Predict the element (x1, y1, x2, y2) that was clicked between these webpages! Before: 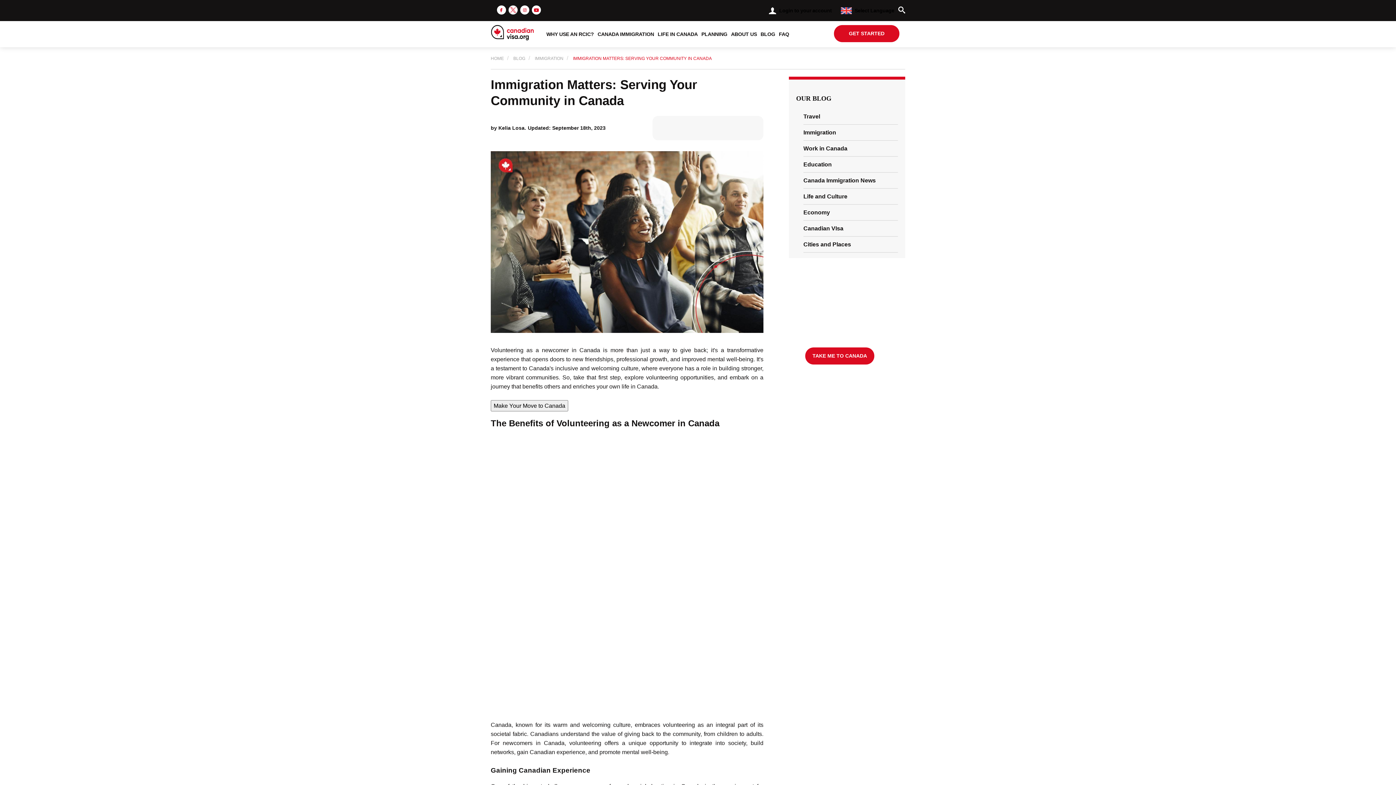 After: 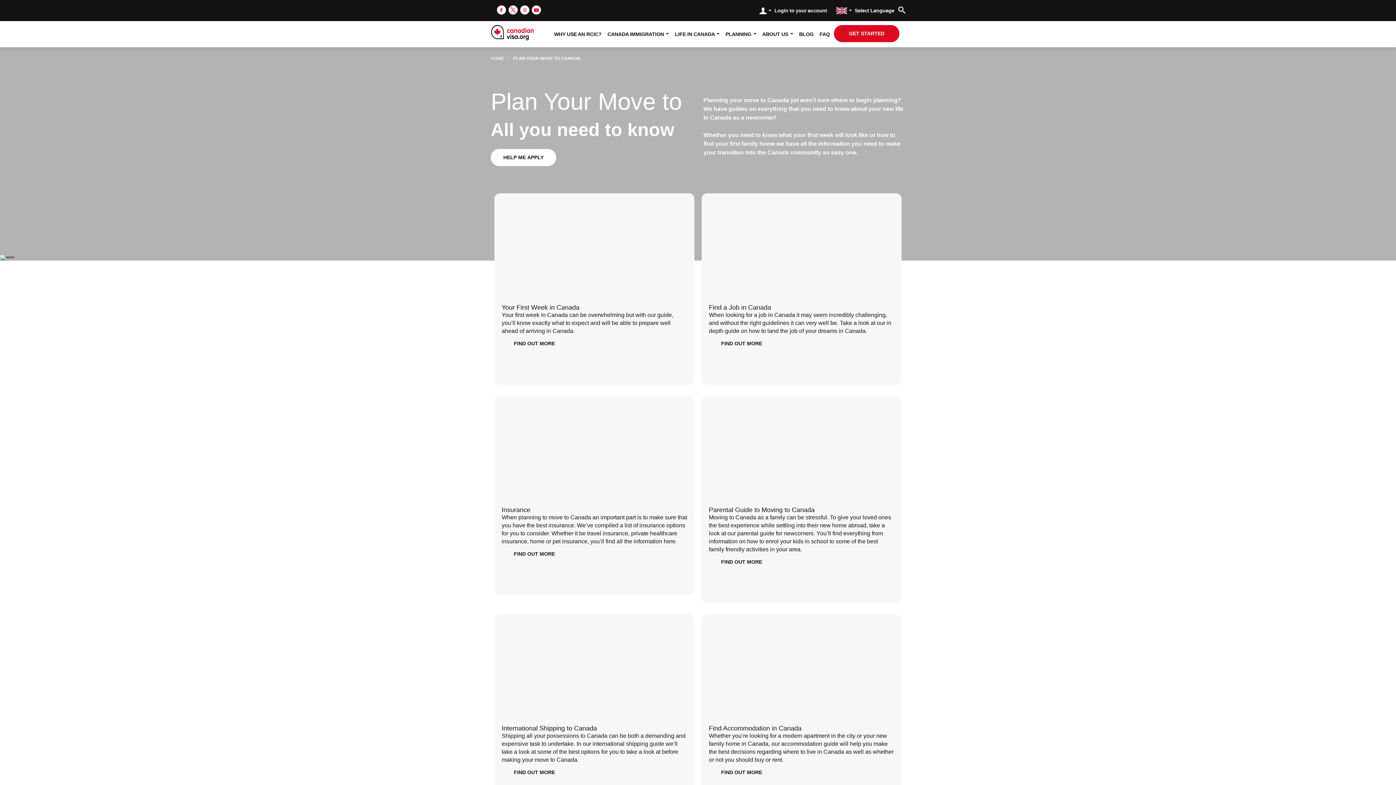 Action: bbox: (699, 25, 729, 43) label: Planning